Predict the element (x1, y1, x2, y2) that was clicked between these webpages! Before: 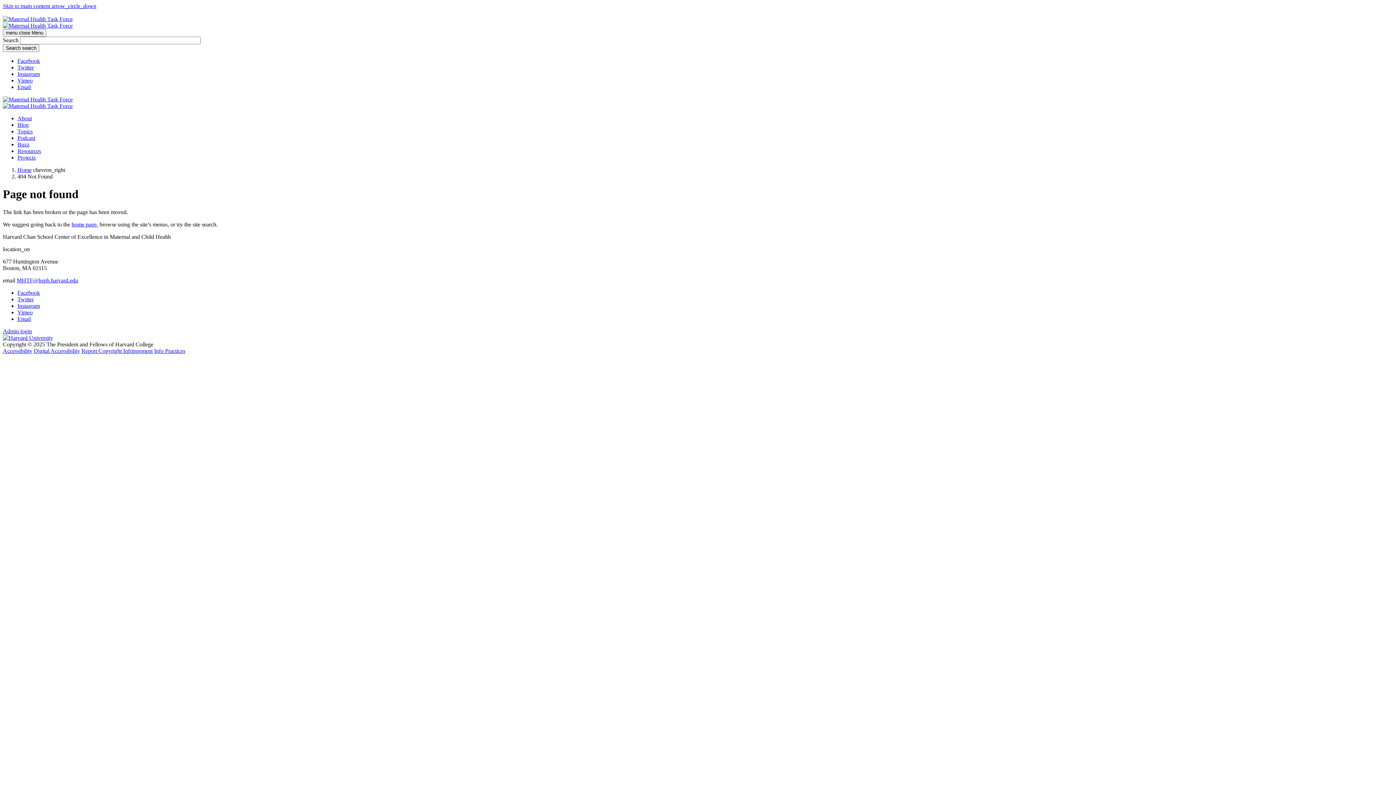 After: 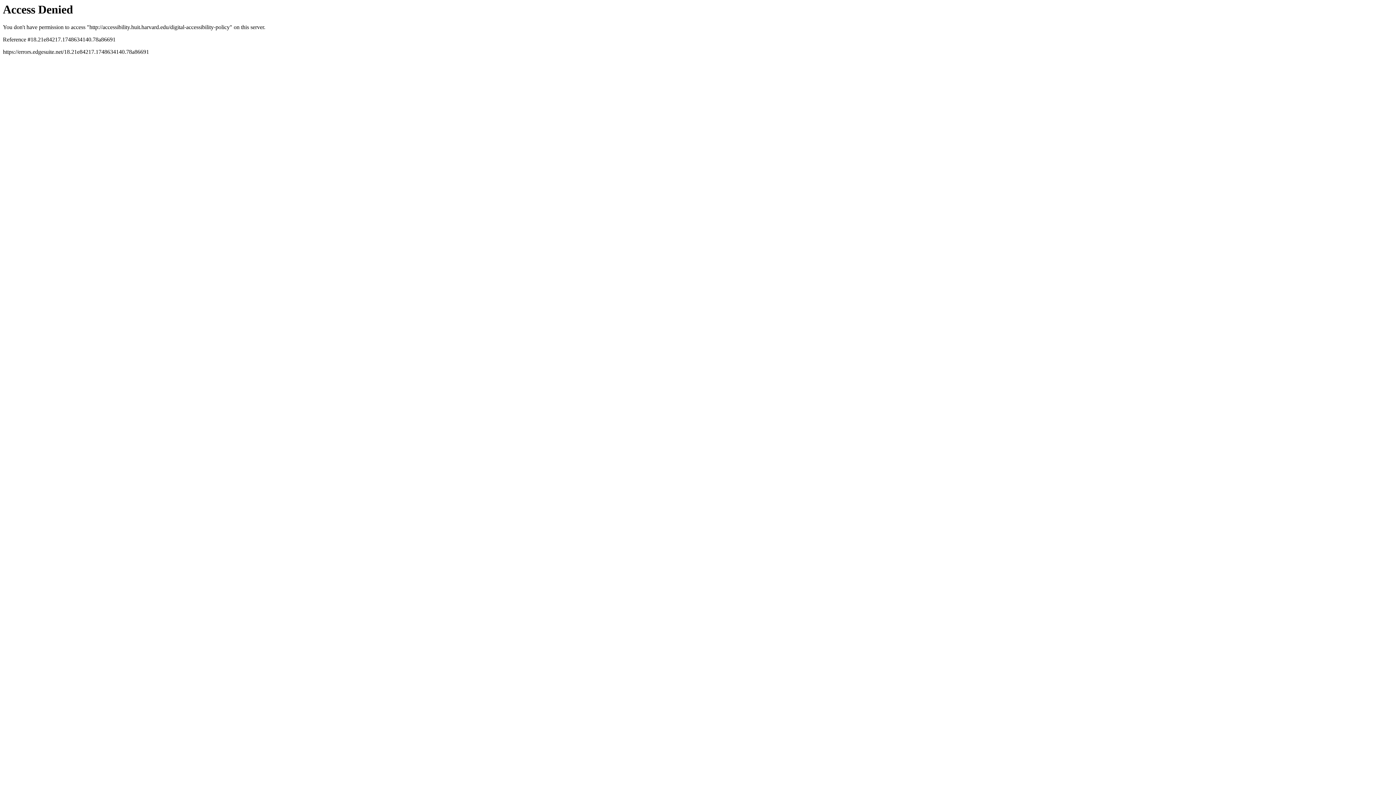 Action: label: Digital Accessibility bbox: (33, 347, 80, 354)